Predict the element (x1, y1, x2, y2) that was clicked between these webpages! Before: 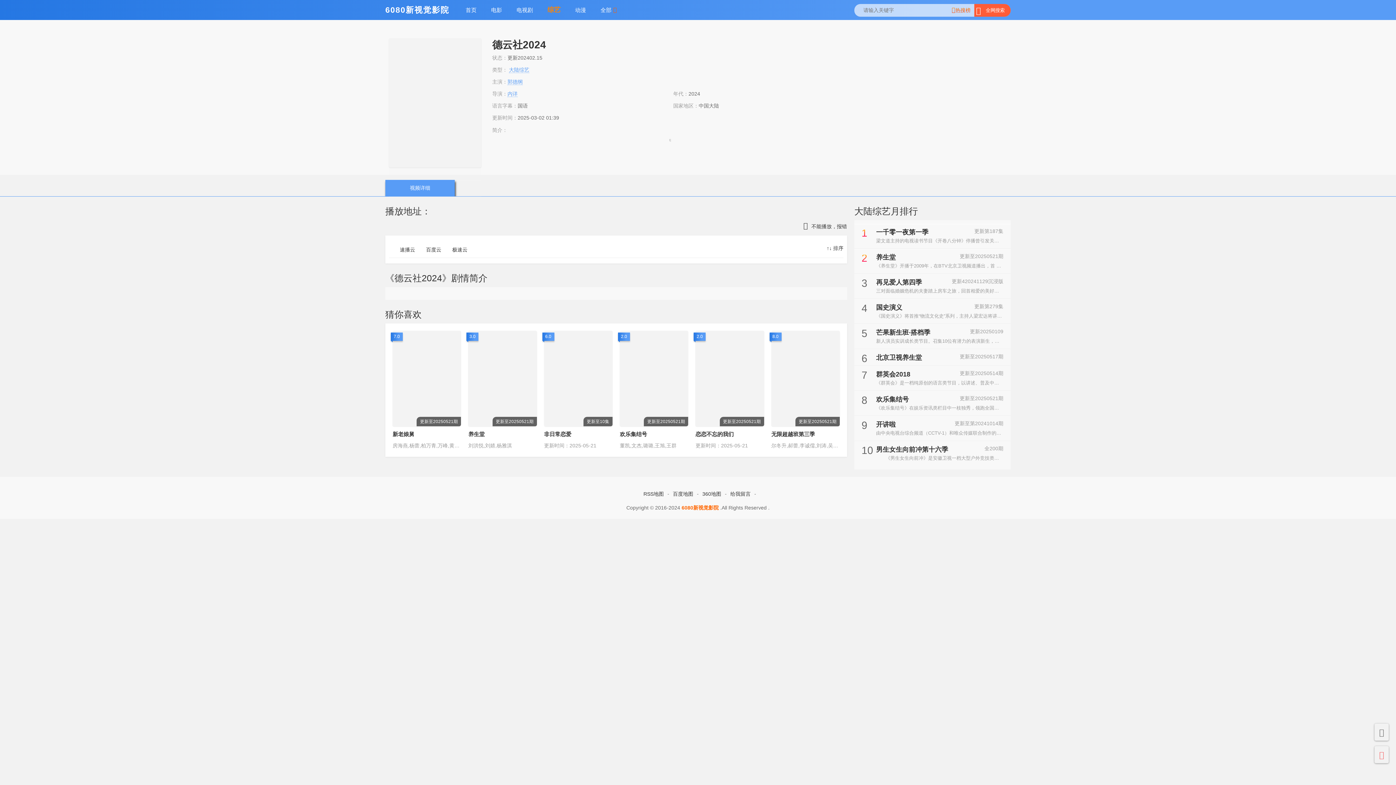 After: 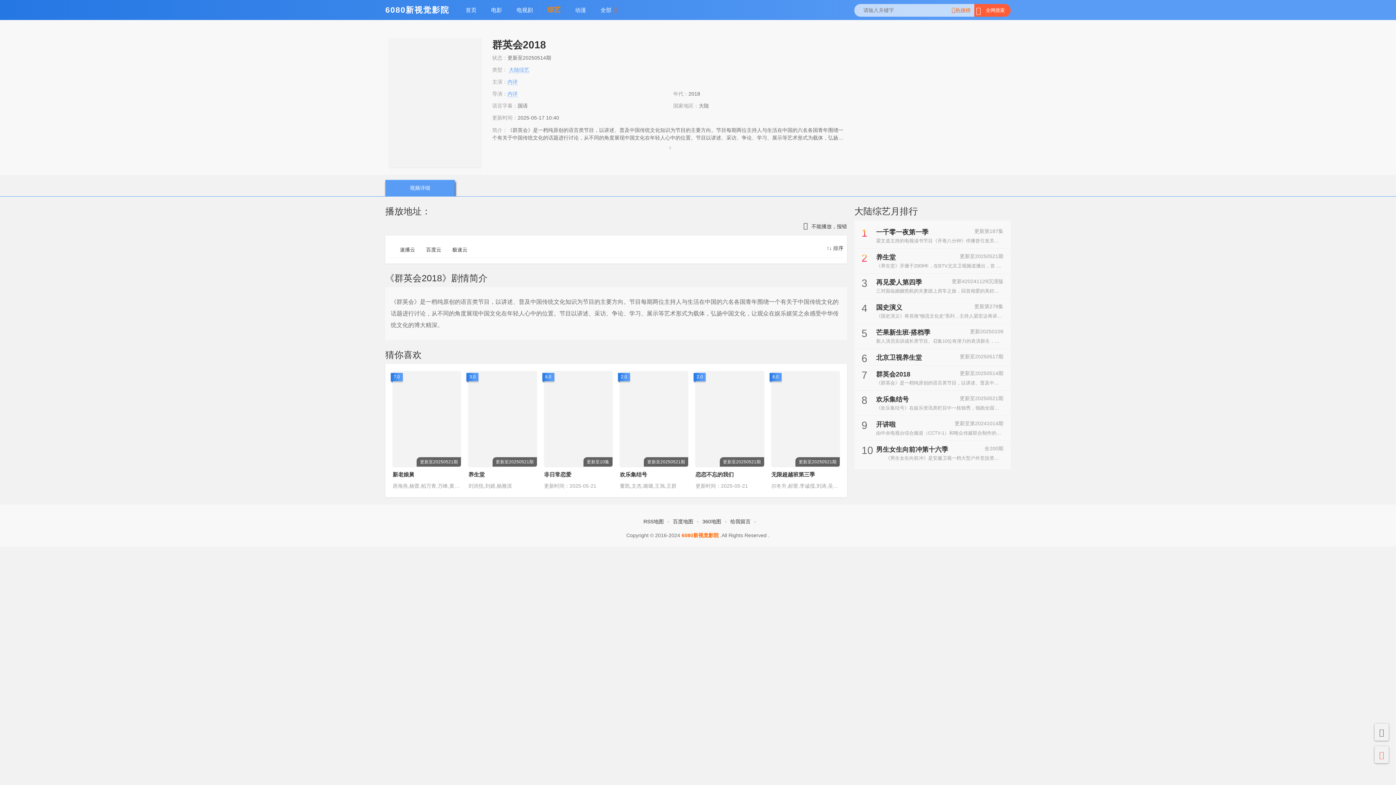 Action: label: 7
群英会2018
更新至20250514期

《群英会》是一档纯原创的语言类节目，以讲述、普及中国传统文化知识为节目的主要方向。节目每期两位主持人与生活在中国的六名各国青年围绕一个有关于中国传统文化的话题进行讨论，从不同的角度展现中国文化在年轻人心中的位置。节目以讲述、采访、争论、学习、展示等艺术形式为载体，弘扬中国文化，让观众在娱乐嬉笑之余感受中华传统文化的博大精深。 bbox: (854, 366, 1010, 391)